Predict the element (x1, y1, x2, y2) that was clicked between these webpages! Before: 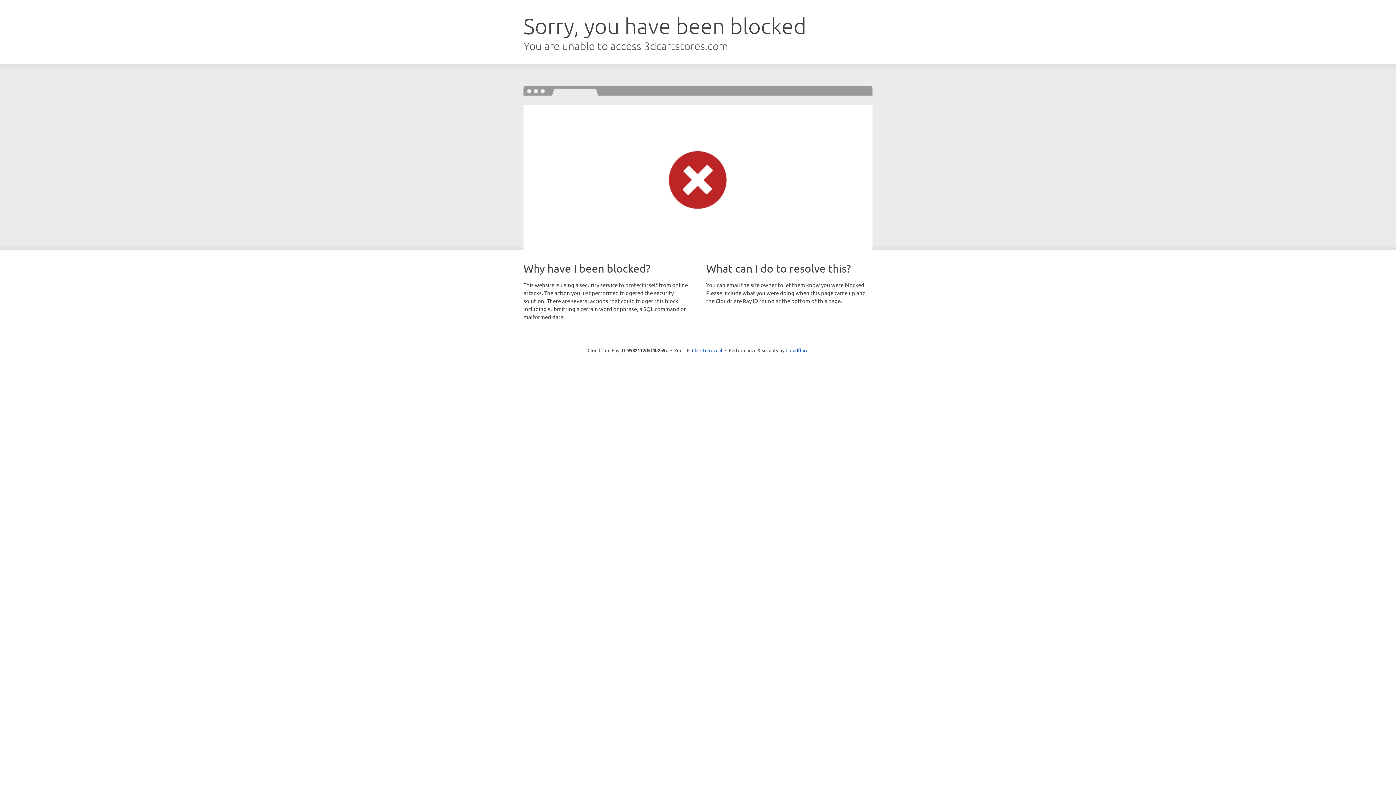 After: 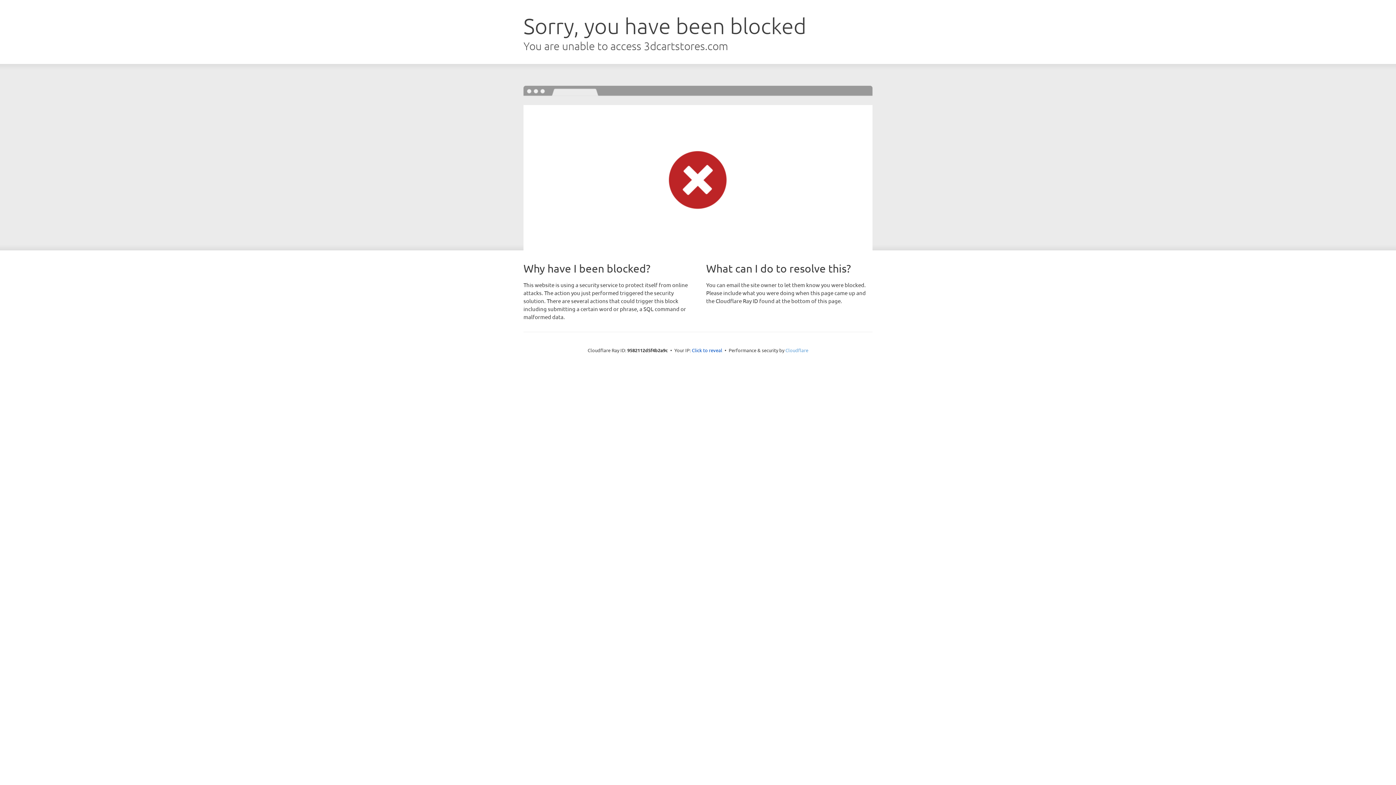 Action: bbox: (785, 347, 808, 353) label: Cloudflare